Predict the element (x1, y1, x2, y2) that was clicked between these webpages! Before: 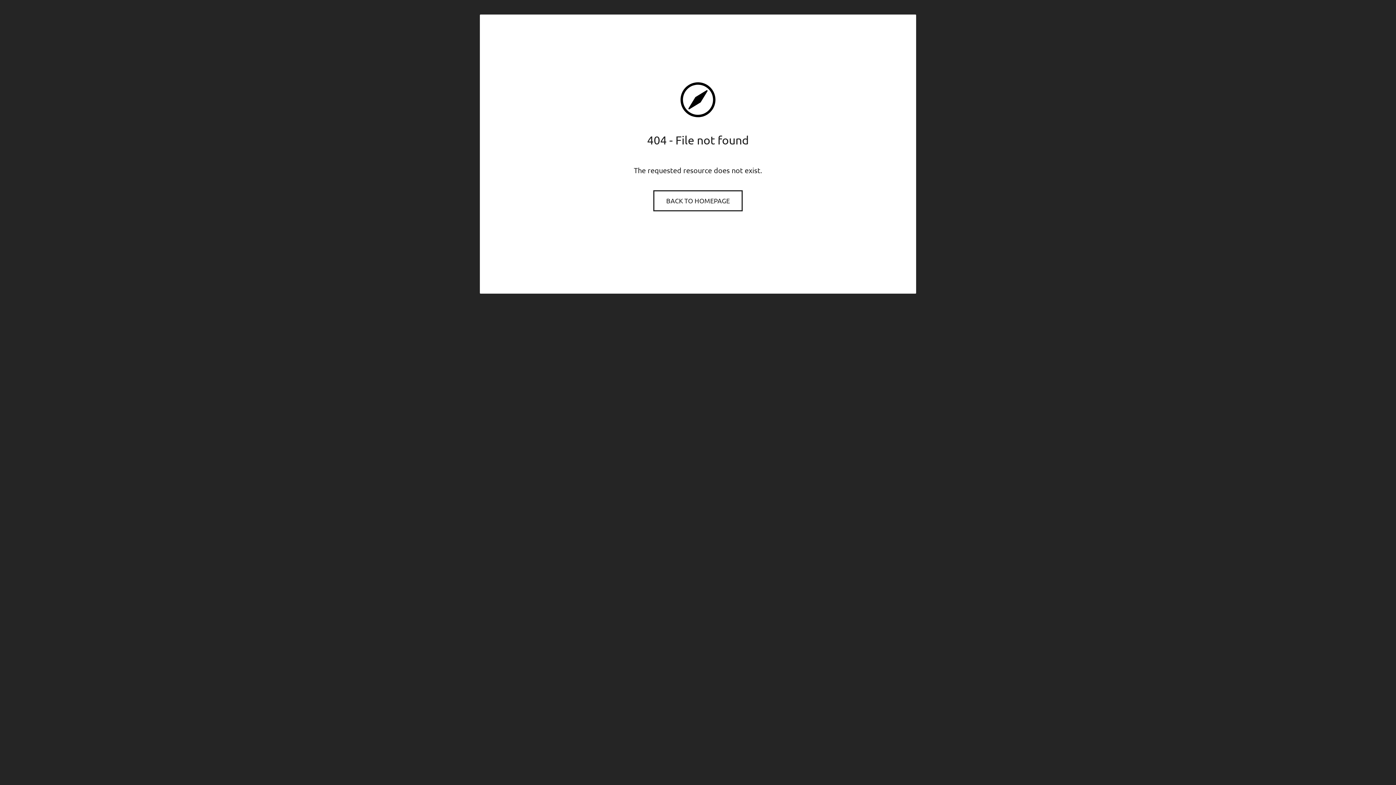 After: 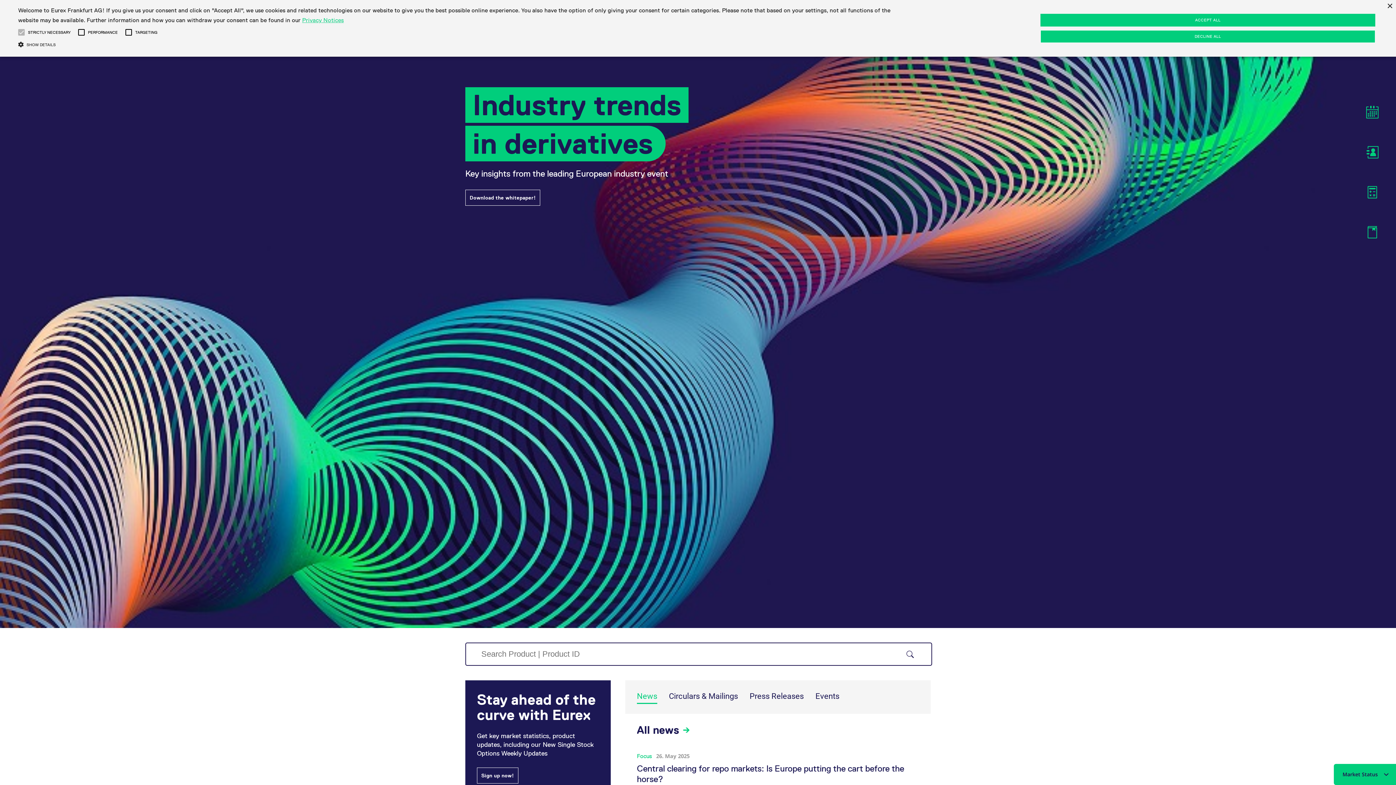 Action: bbox: (654, 191, 741, 210) label: BACK TO HOMEPAGE